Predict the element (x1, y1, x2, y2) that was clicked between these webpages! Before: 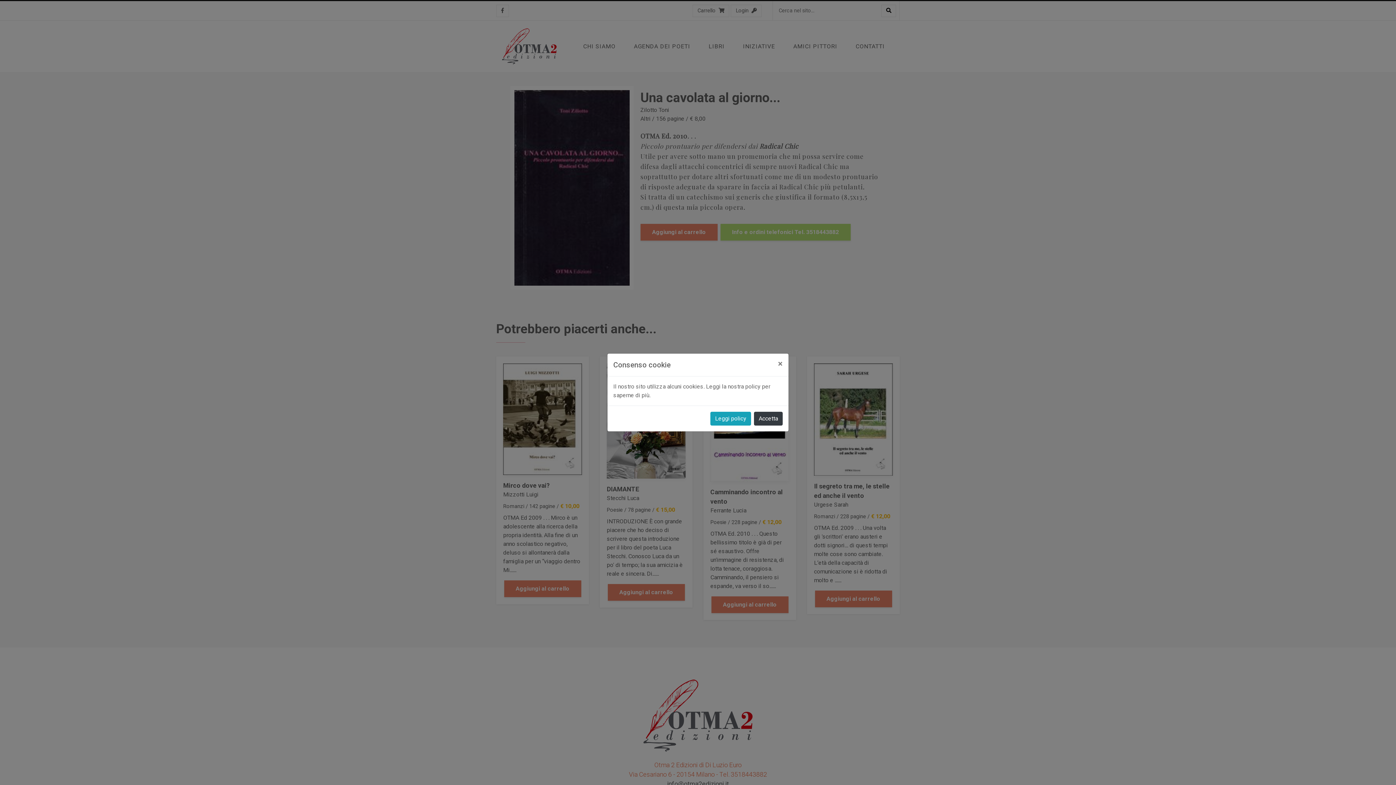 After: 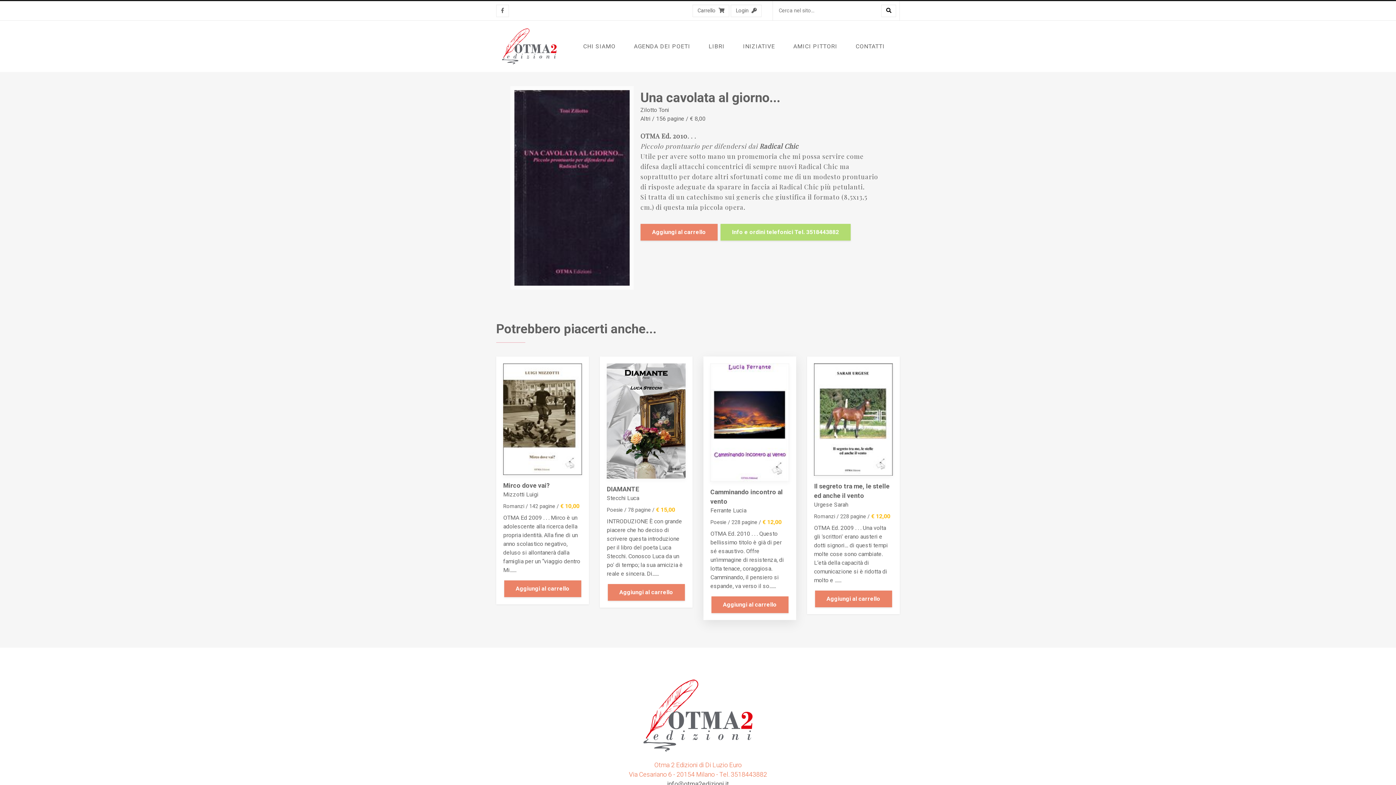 Action: label: Close bbox: (772, 353, 788, 374)